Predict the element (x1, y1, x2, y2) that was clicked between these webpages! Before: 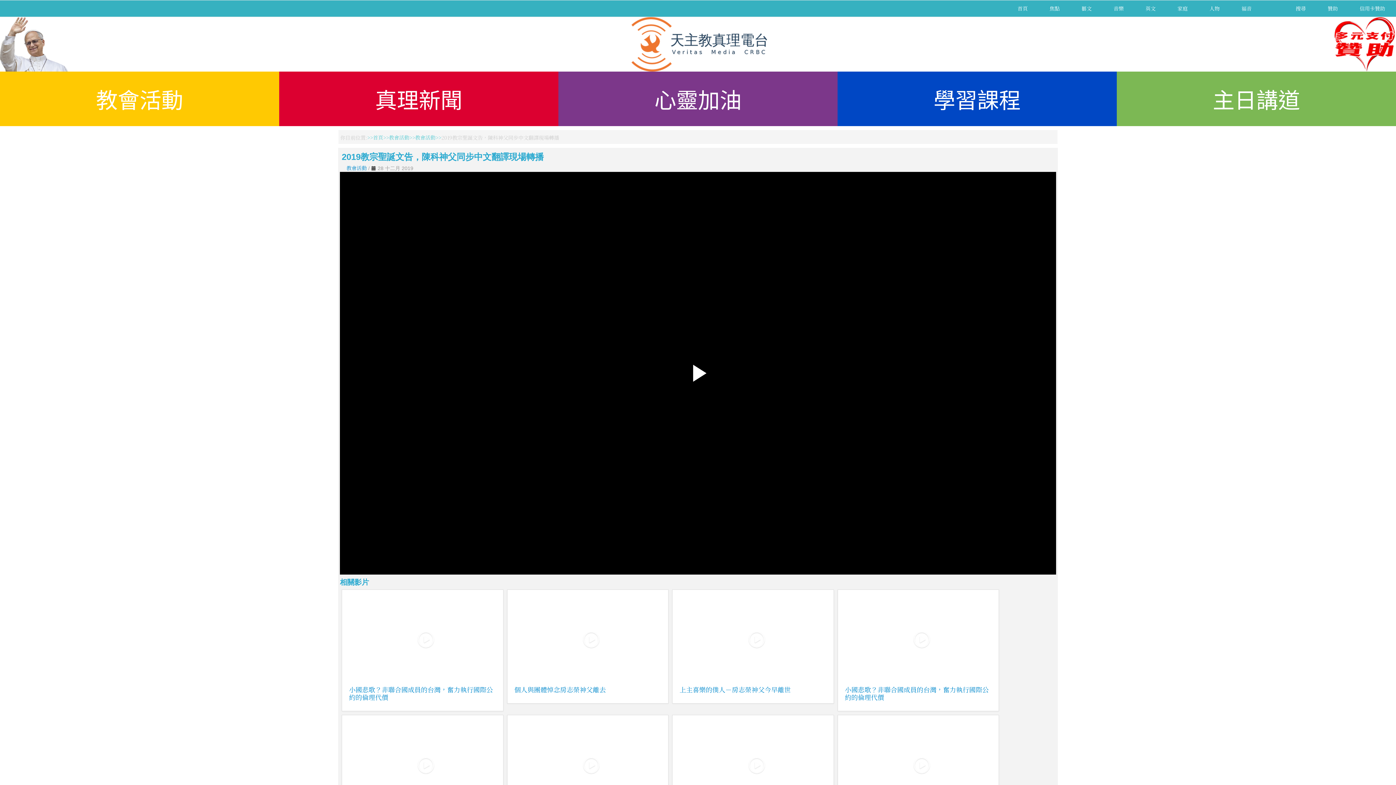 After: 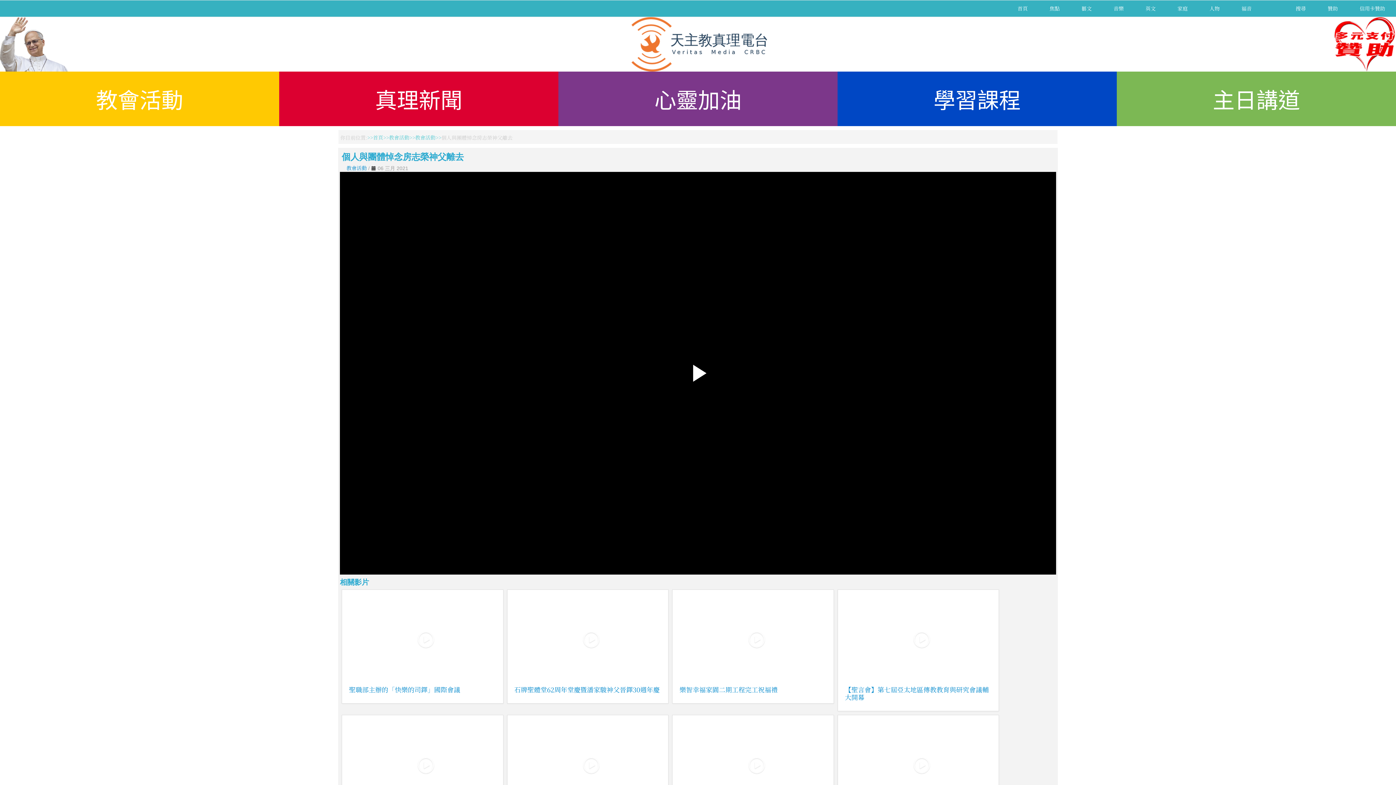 Action: bbox: (511, 593, 664, 680) label:  